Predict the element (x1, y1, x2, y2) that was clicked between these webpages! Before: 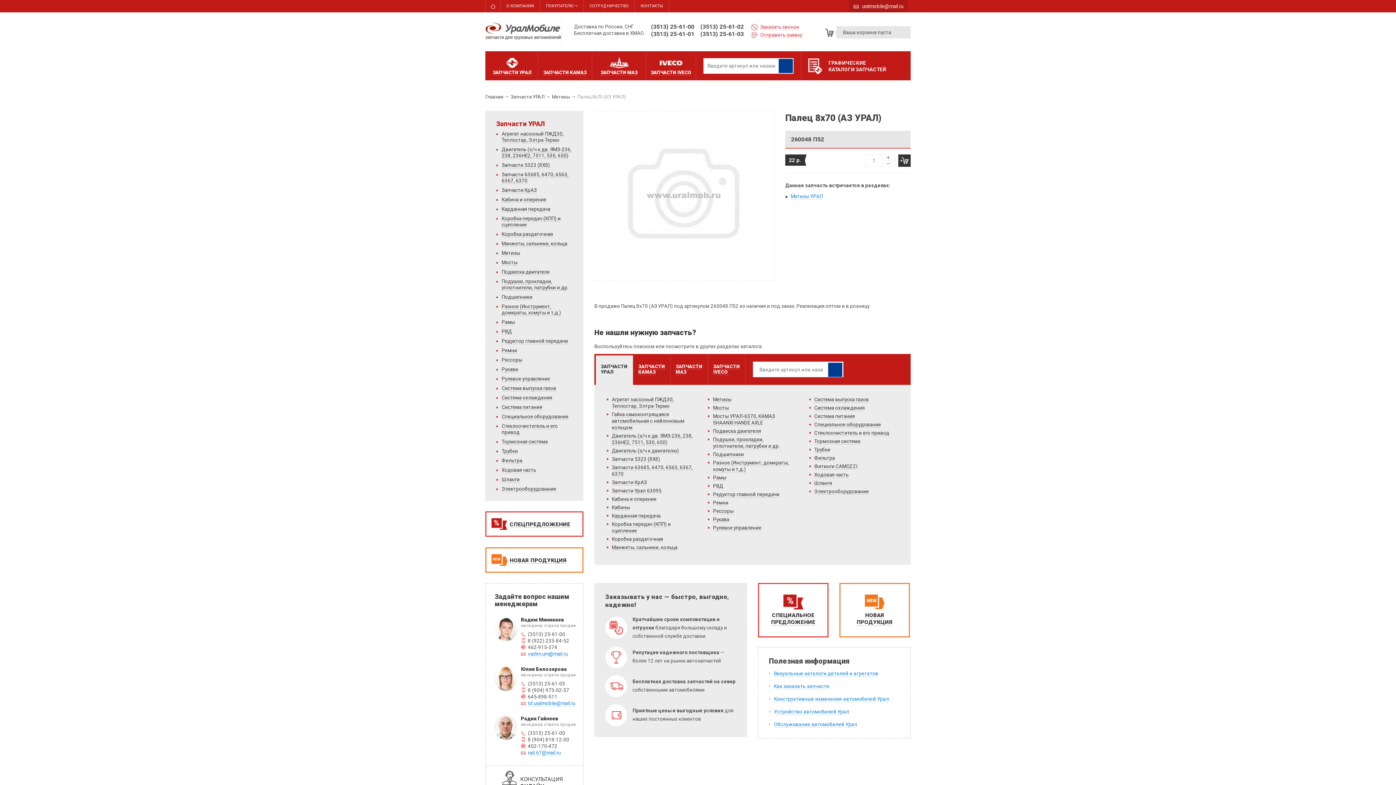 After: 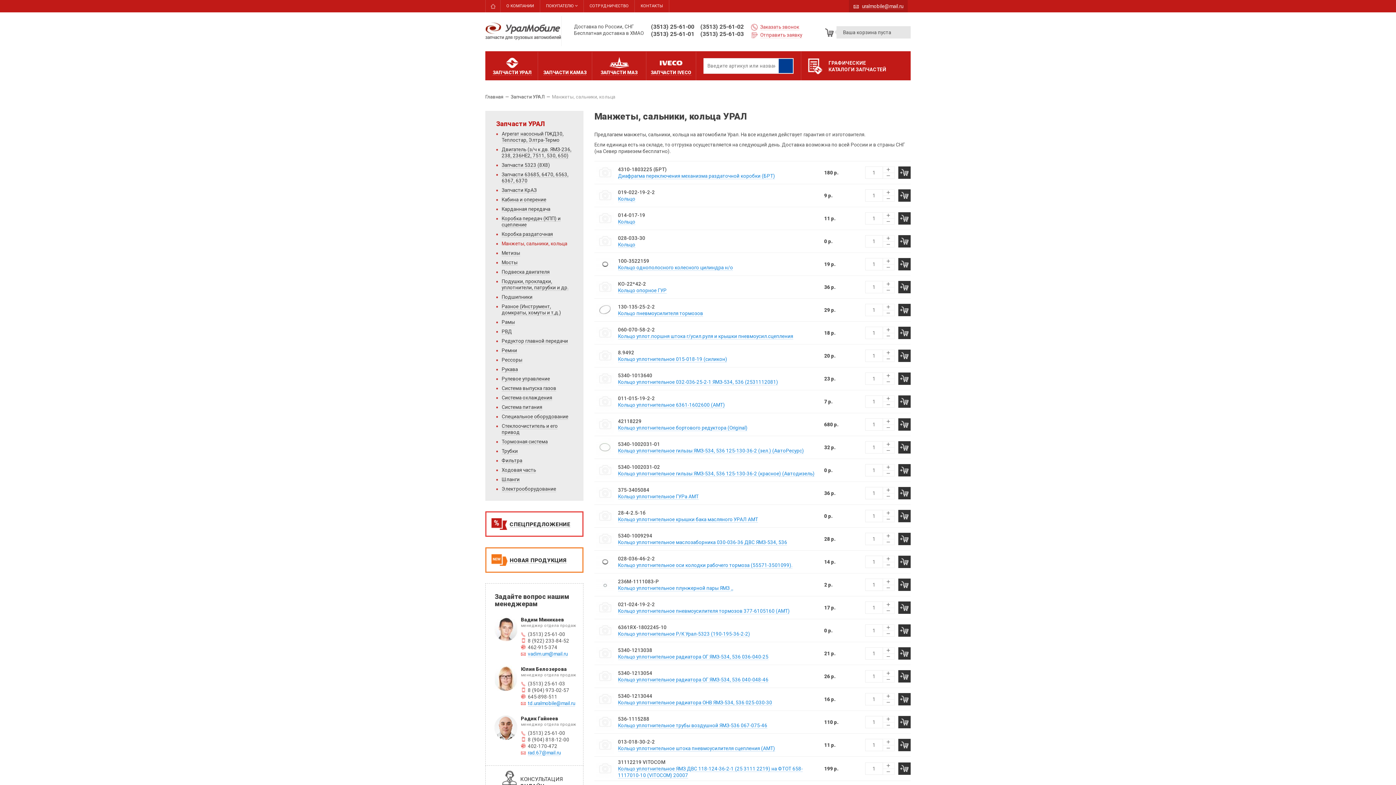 Action: bbox: (501, 240, 567, 246) label: Манжеты, сальники, кольца